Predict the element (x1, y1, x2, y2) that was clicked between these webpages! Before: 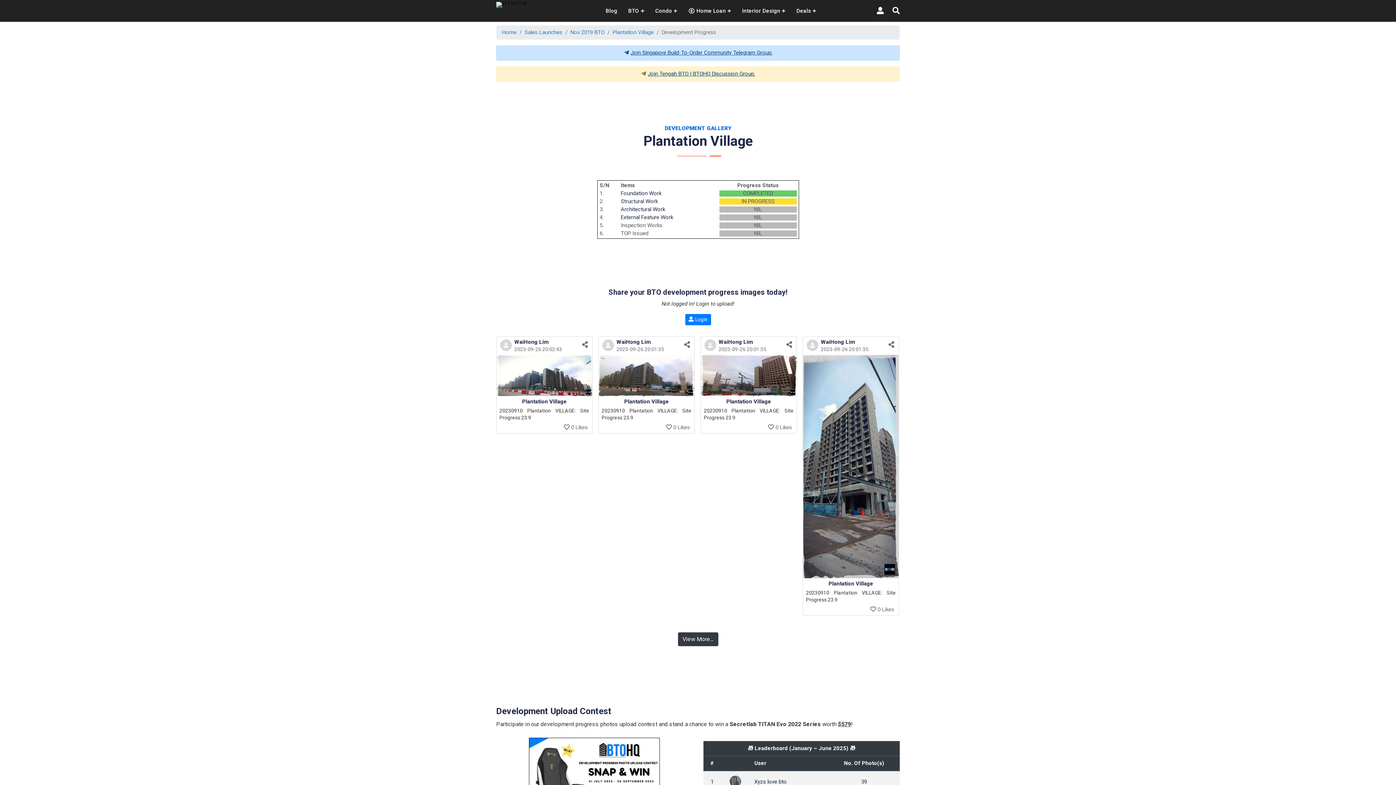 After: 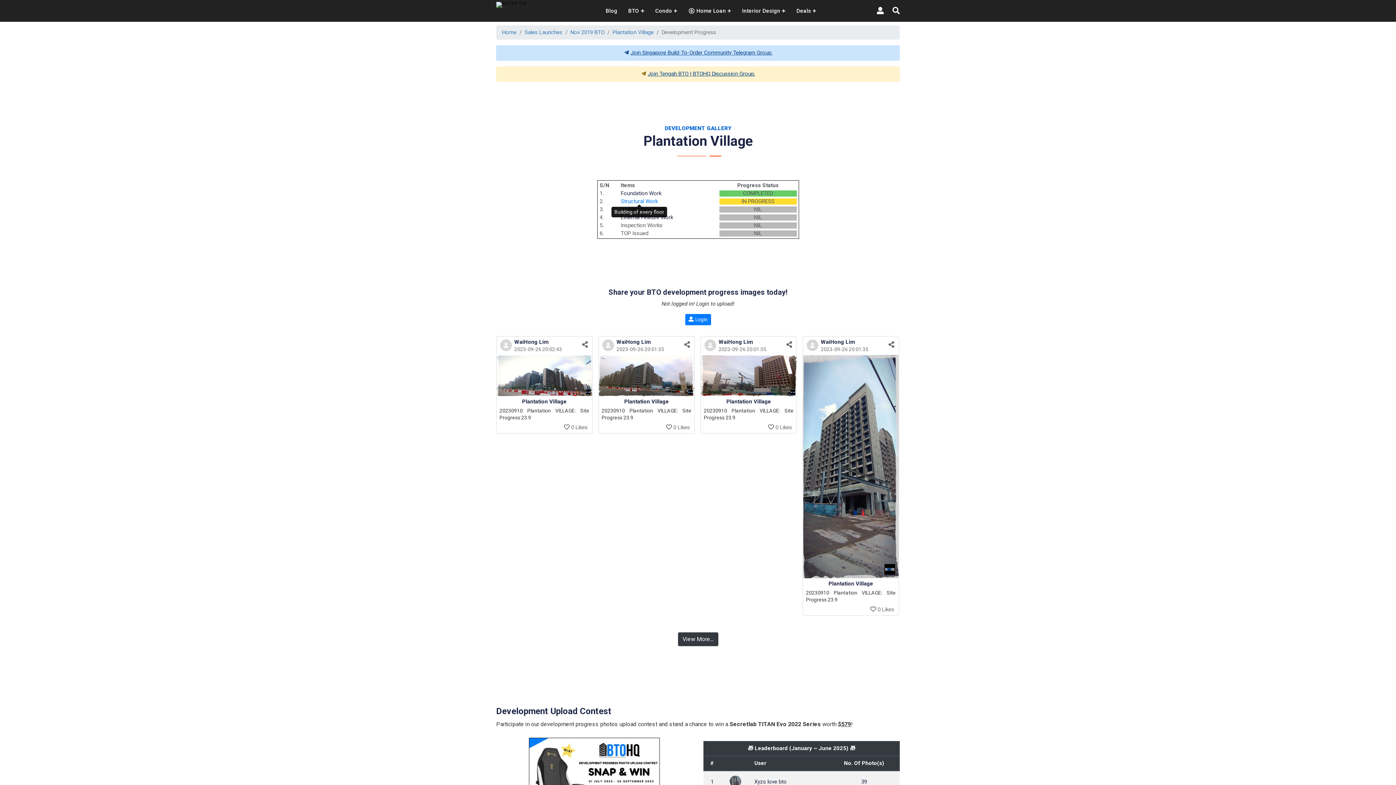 Action: bbox: (620, 198, 658, 204) label: Structural Work